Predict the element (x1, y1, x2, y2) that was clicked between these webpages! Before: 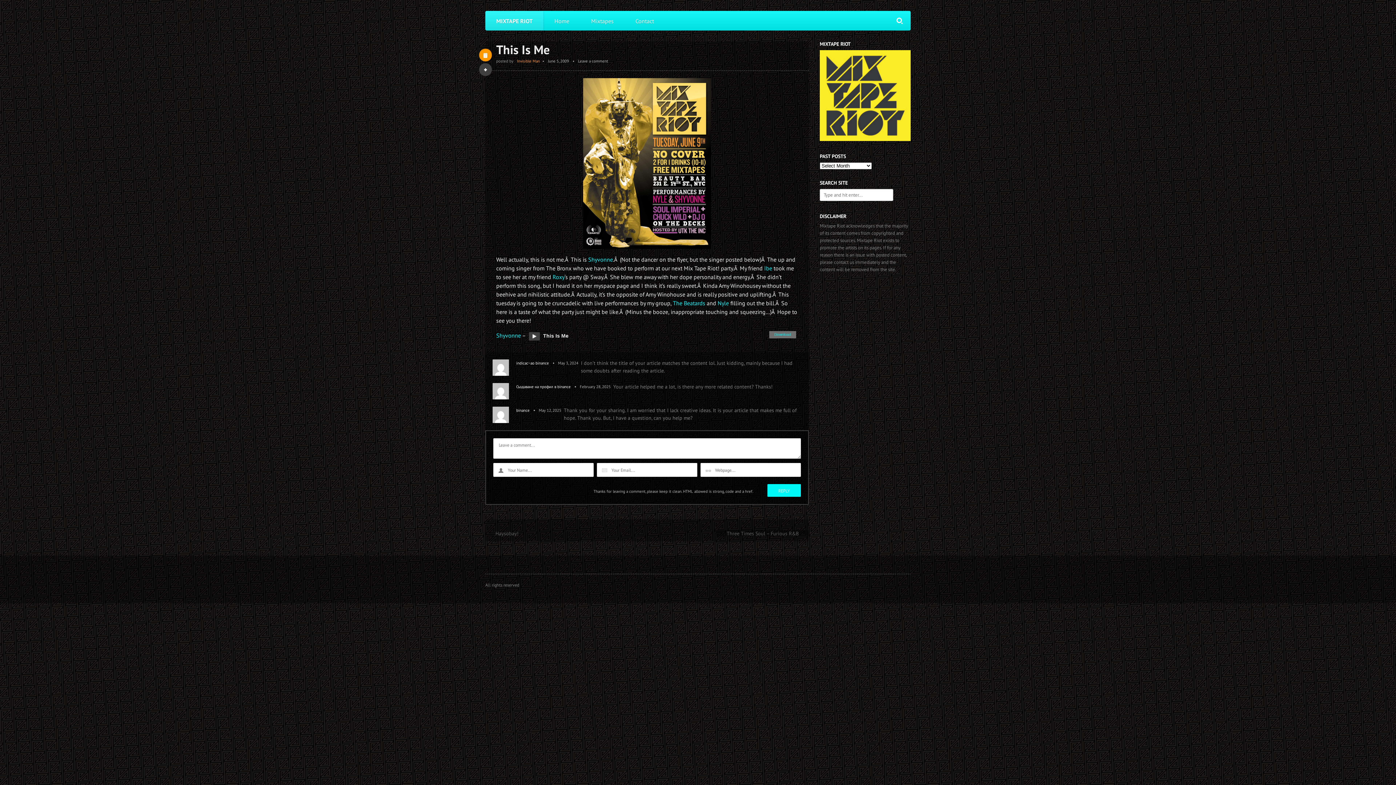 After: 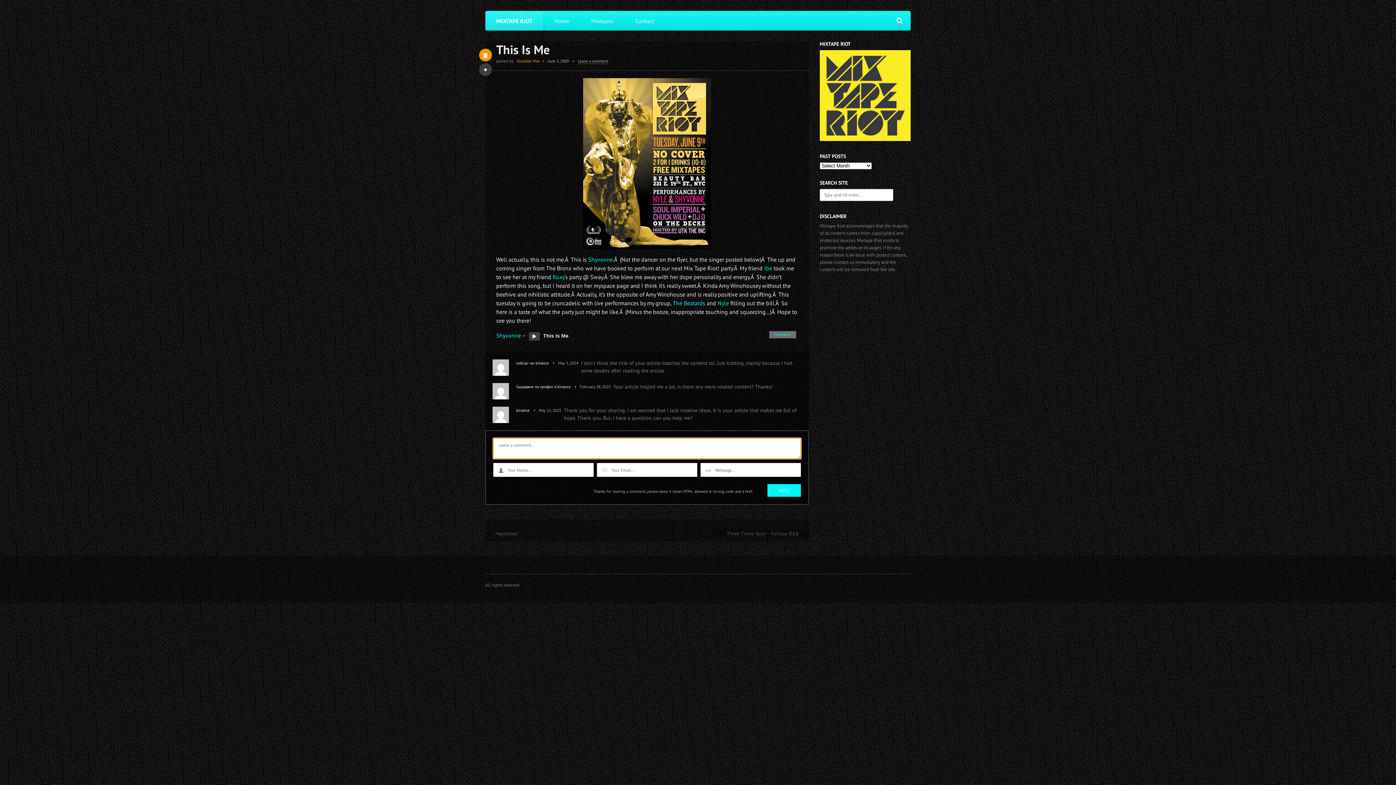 Action: bbox: (578, 58, 608, 63) label: Leave a comment